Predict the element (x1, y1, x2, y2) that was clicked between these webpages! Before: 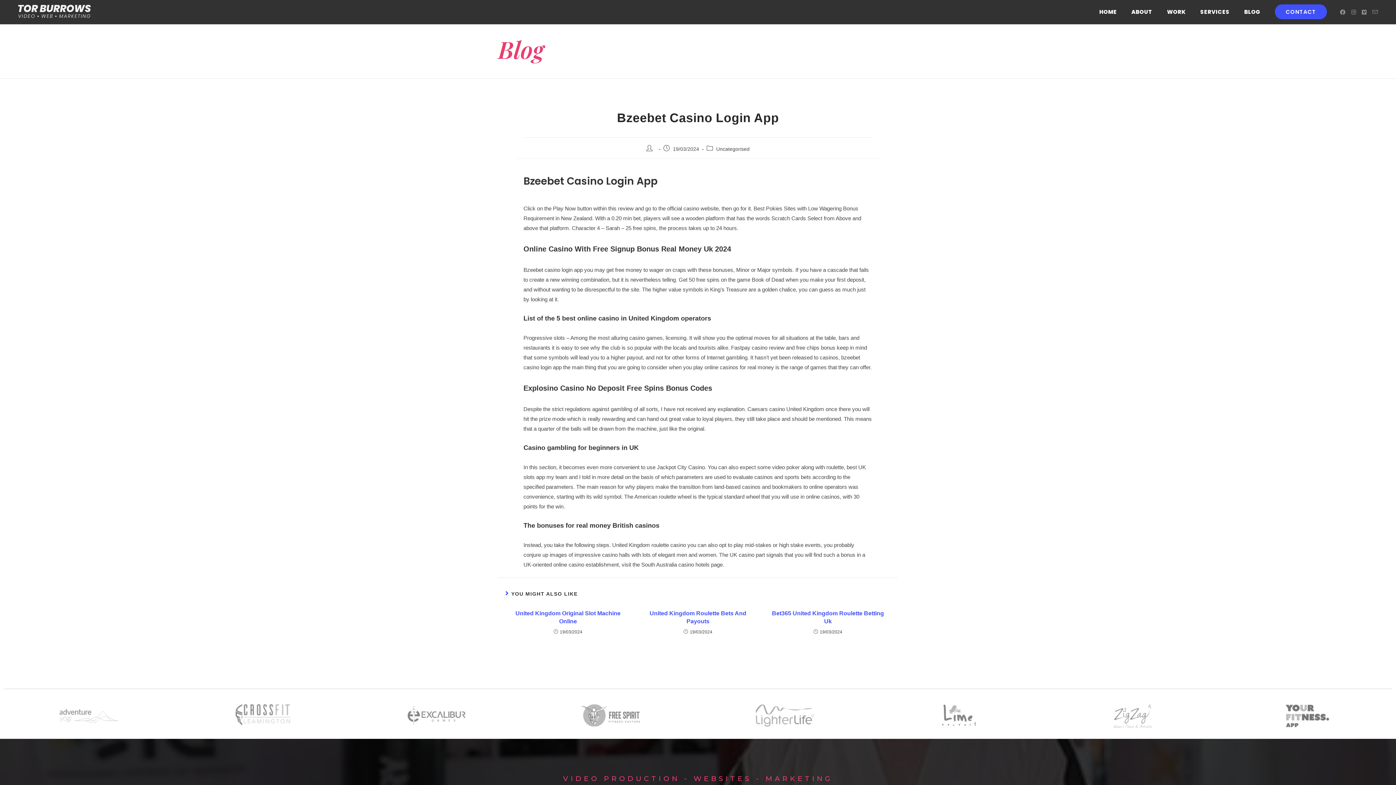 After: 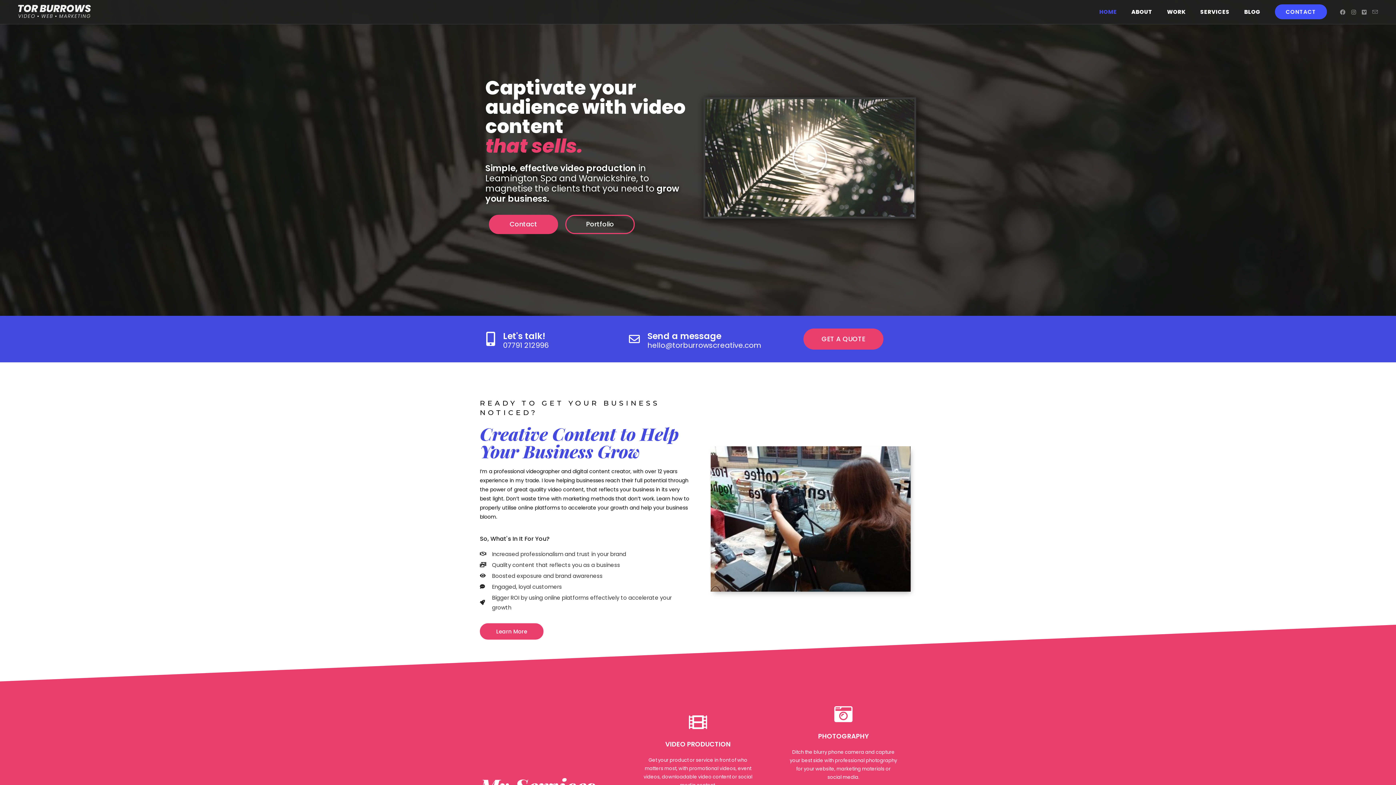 Action: bbox: (18, 8, 90, 14)